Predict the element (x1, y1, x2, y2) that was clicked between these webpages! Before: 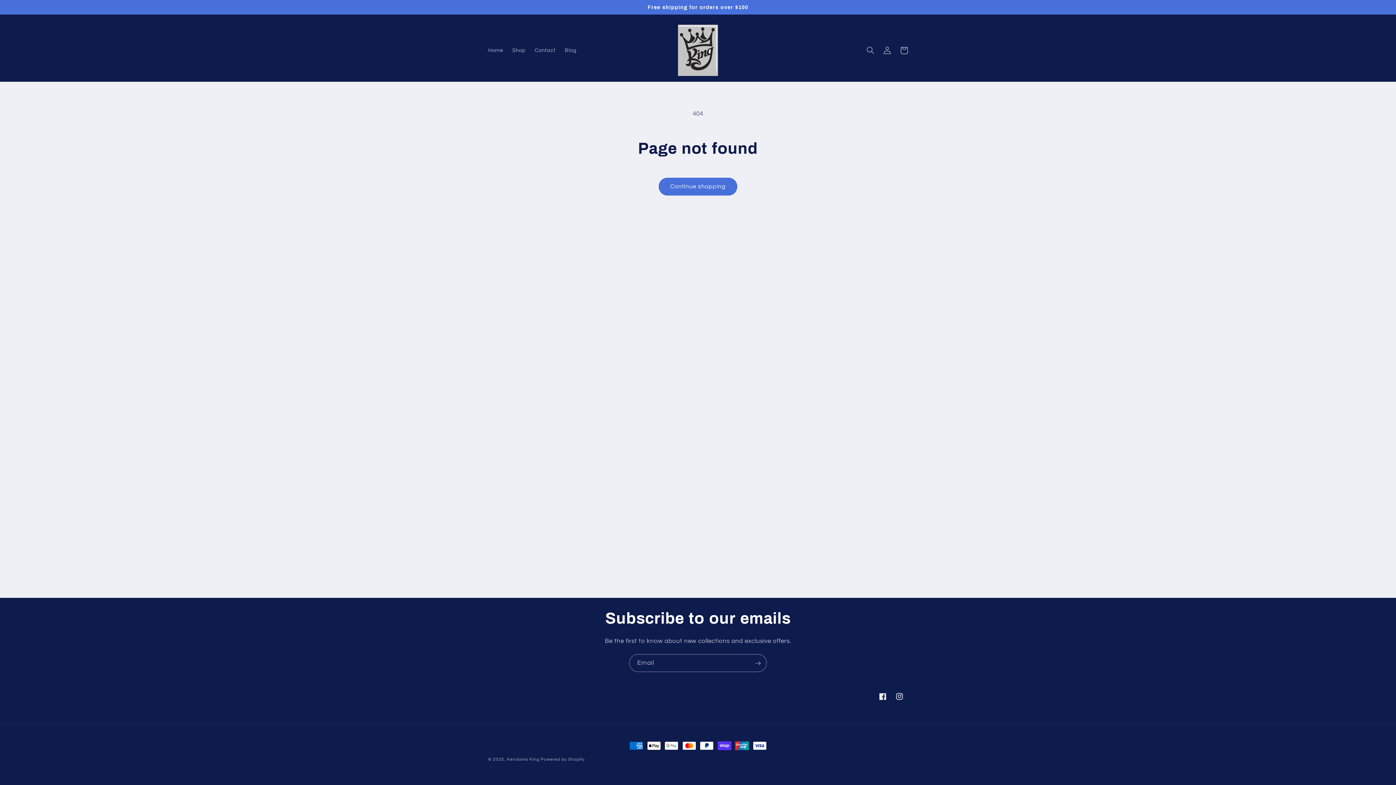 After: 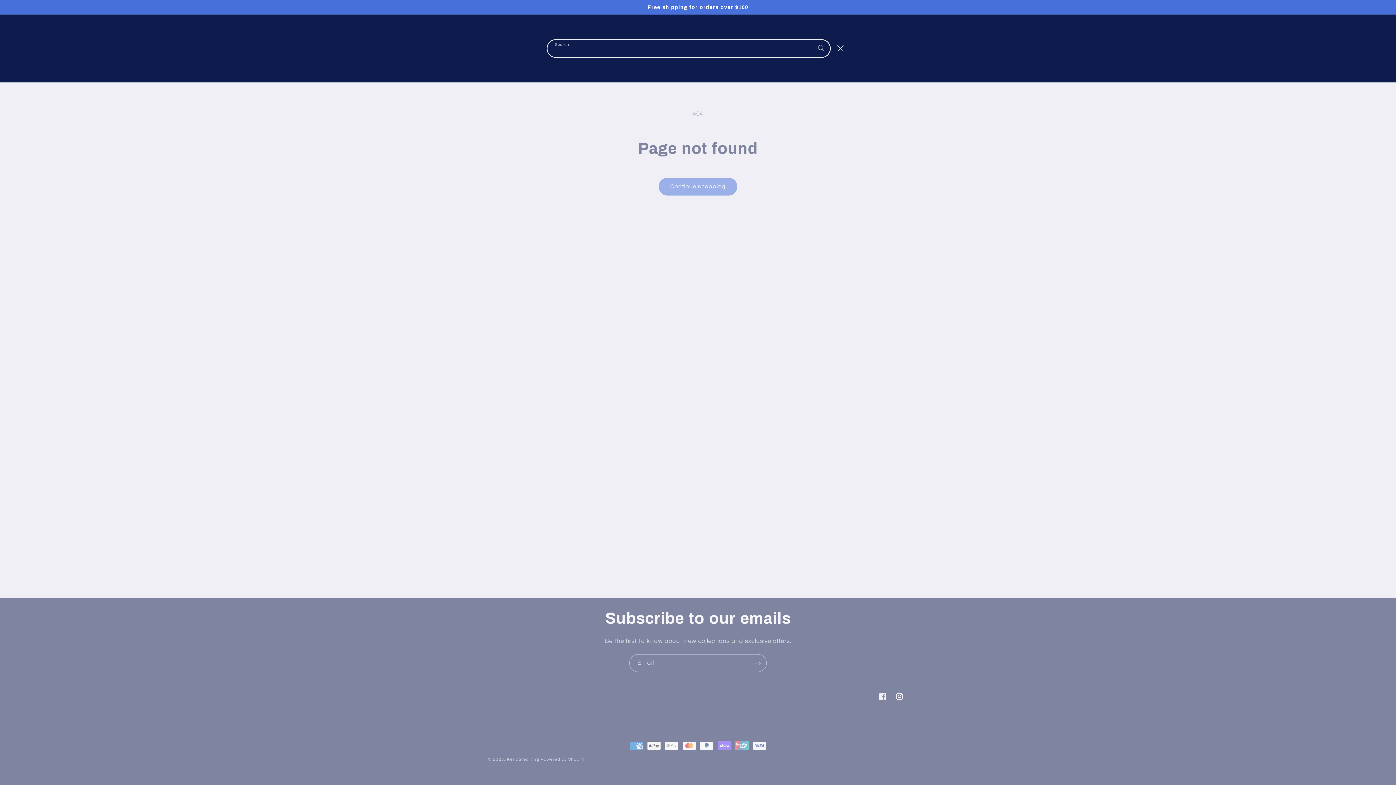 Action: label: Search bbox: (862, 42, 879, 58)